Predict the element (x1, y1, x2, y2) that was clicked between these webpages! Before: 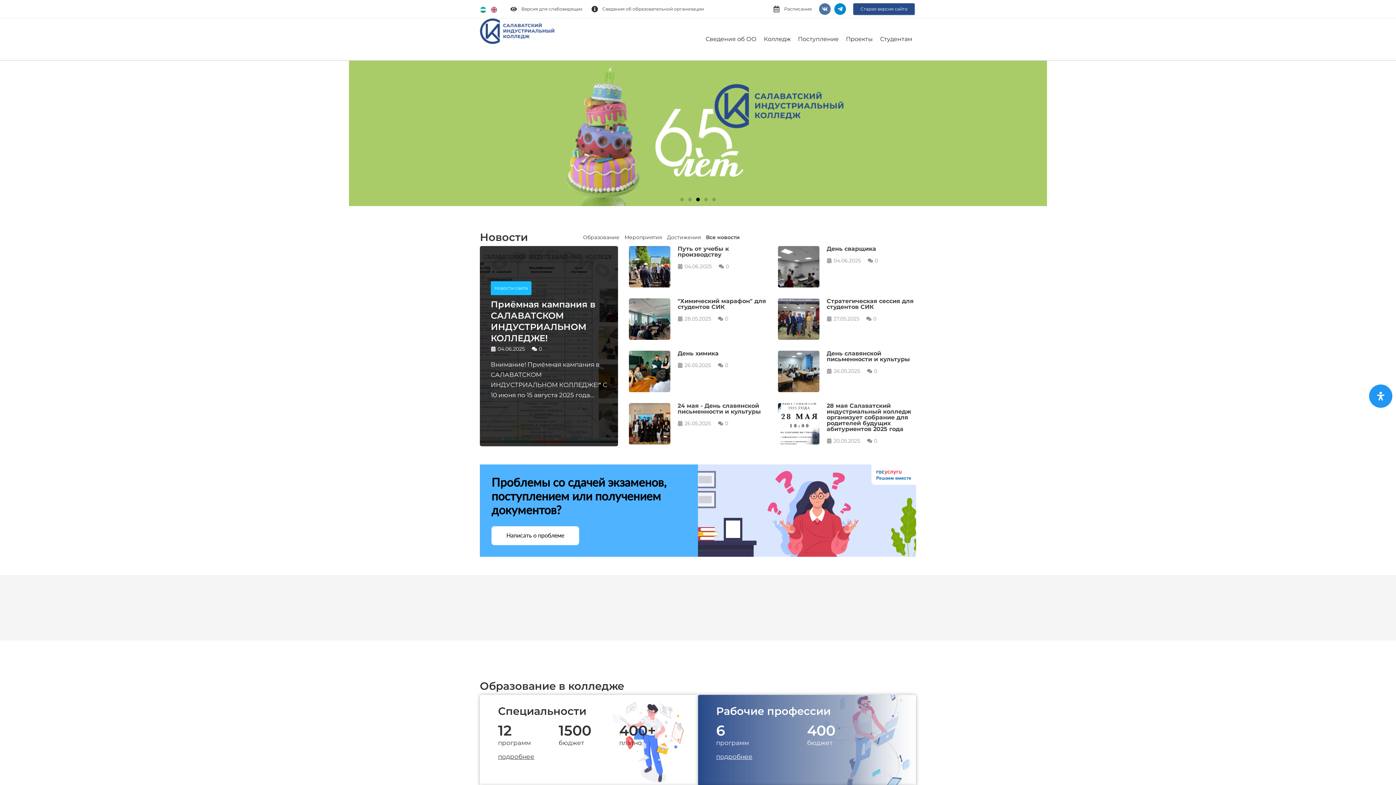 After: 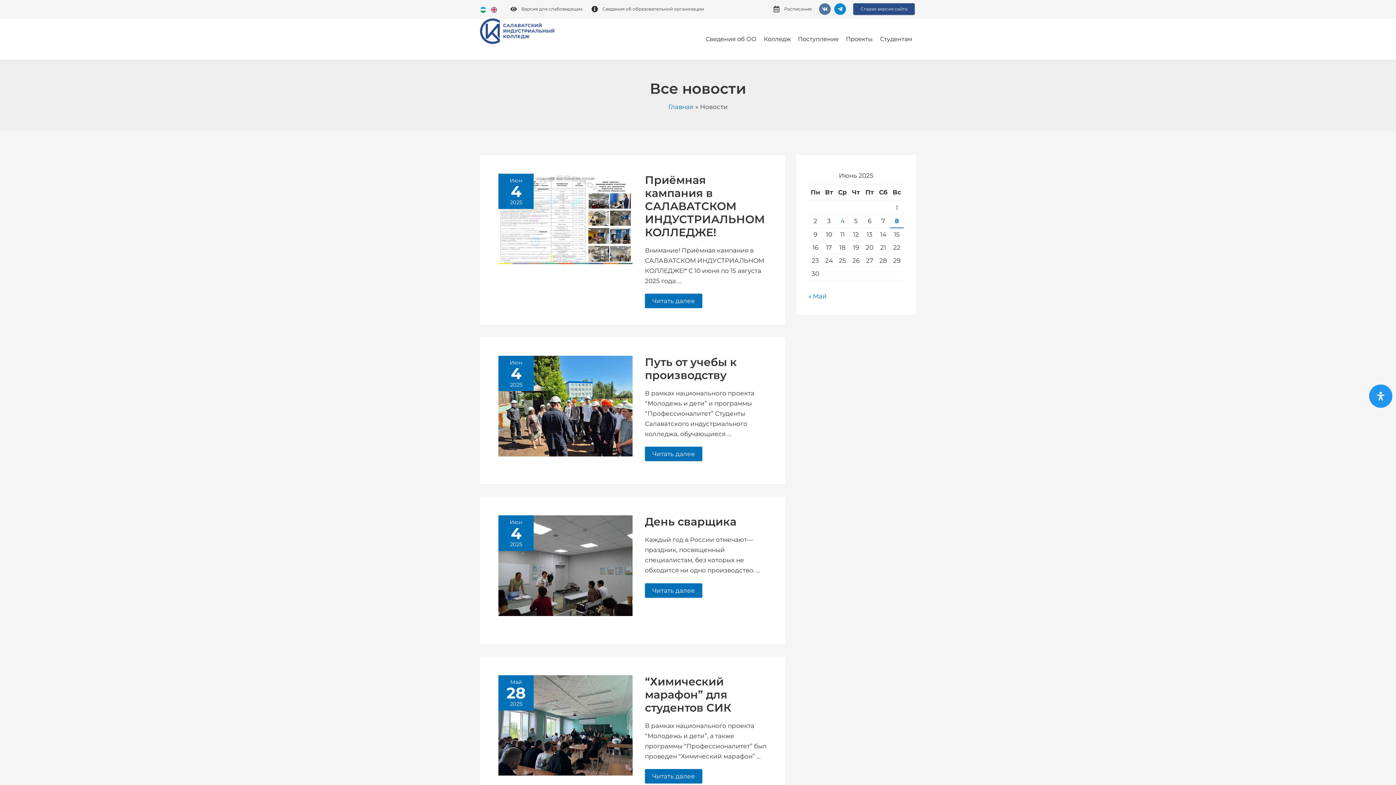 Action: bbox: (706, 234, 739, 240) label: Все новости